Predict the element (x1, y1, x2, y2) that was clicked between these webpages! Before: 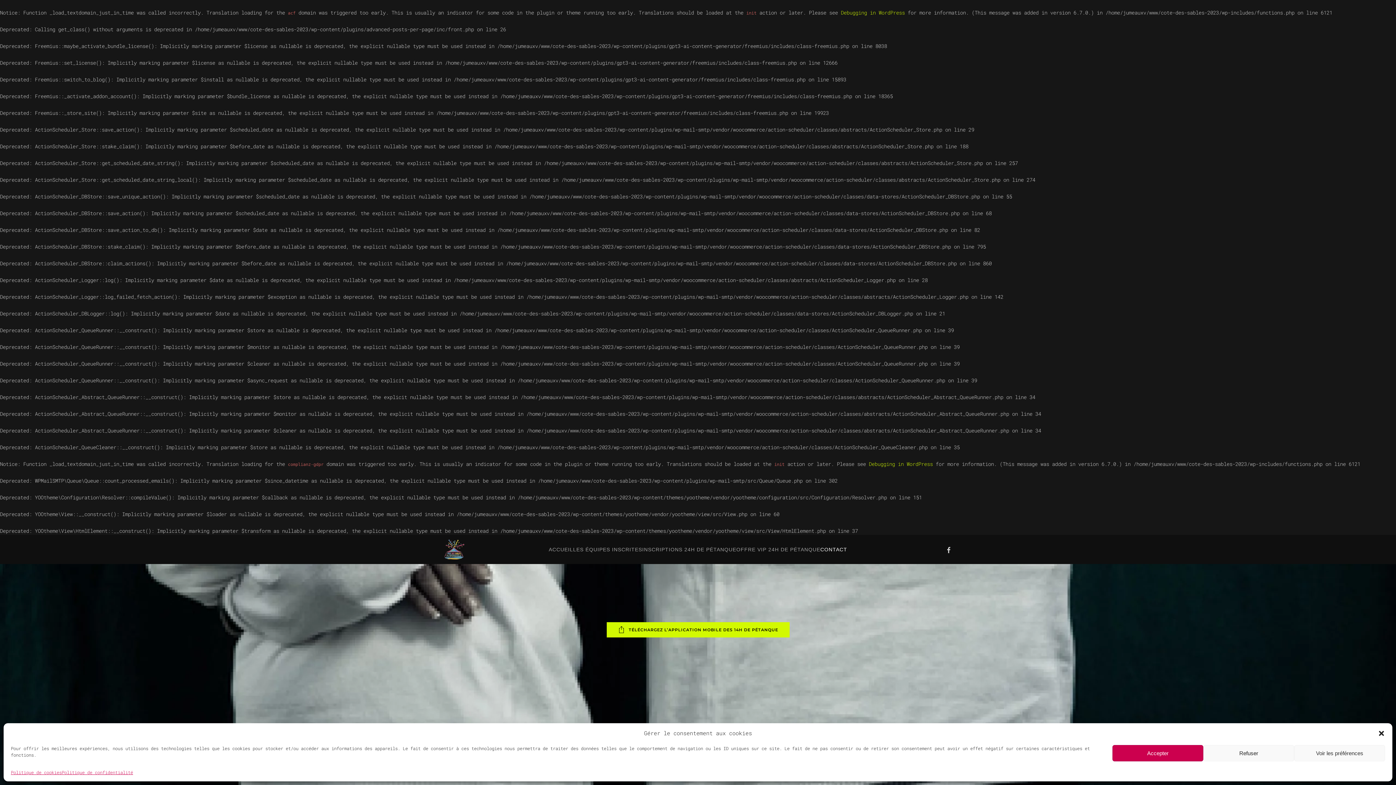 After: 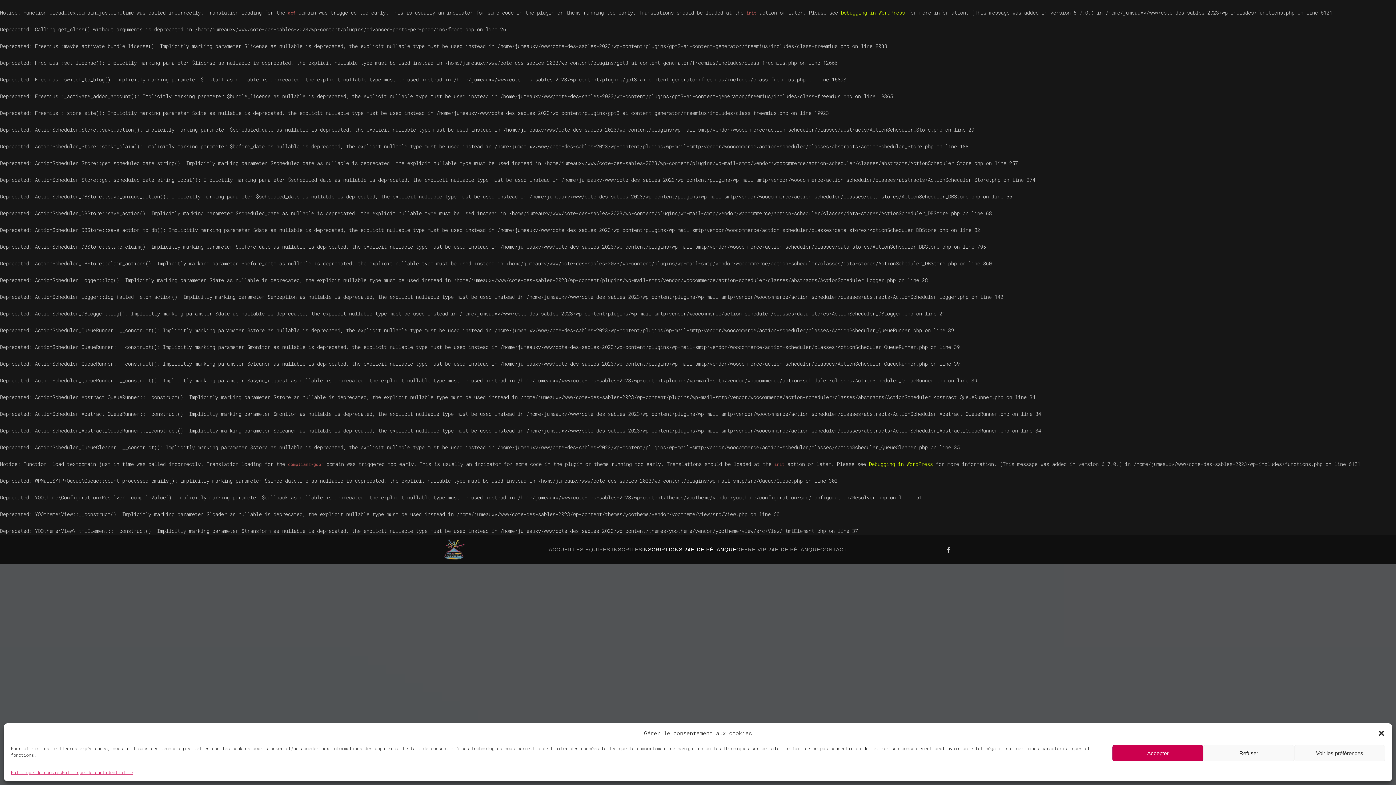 Action: bbox: (642, 535, 736, 564) label: INSCRIPTIONS 24H DE PÉTANQUE